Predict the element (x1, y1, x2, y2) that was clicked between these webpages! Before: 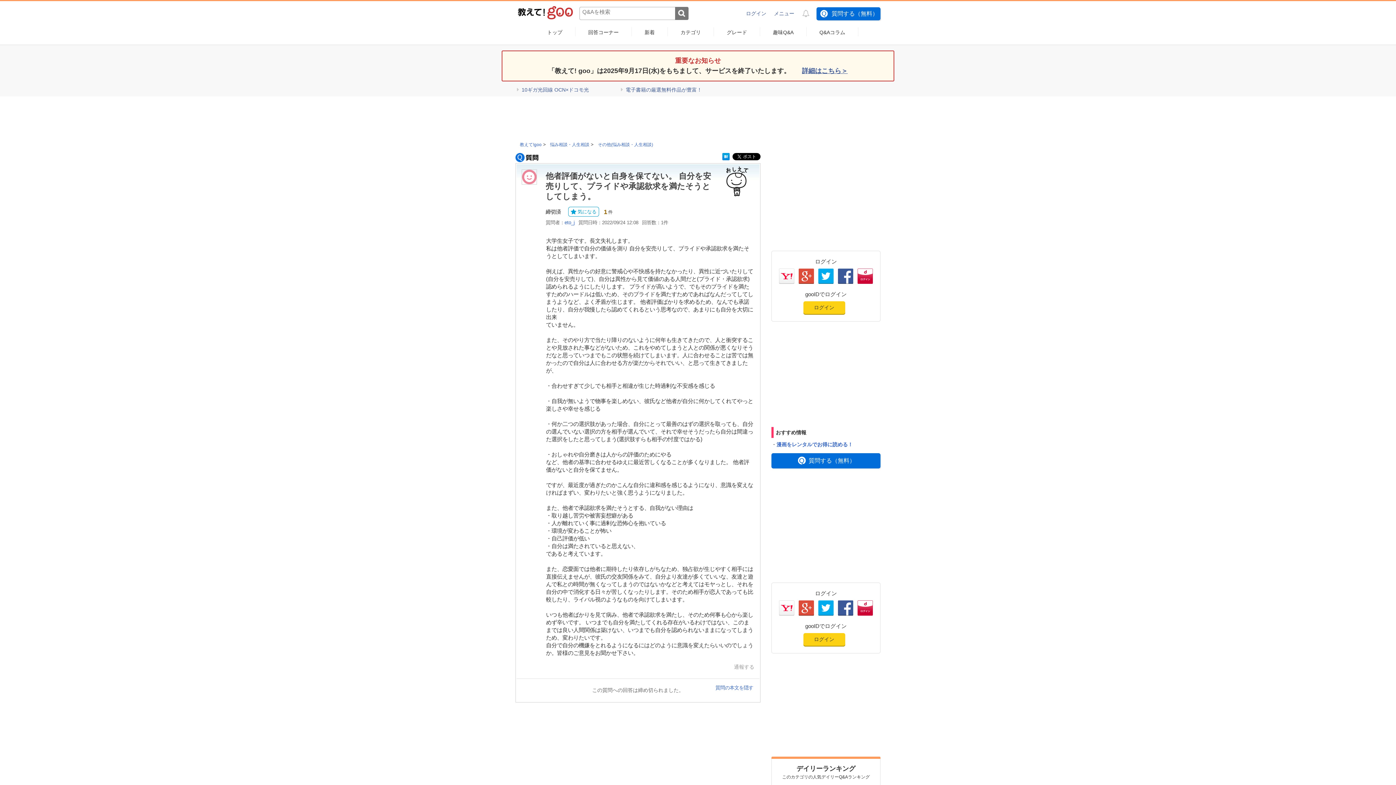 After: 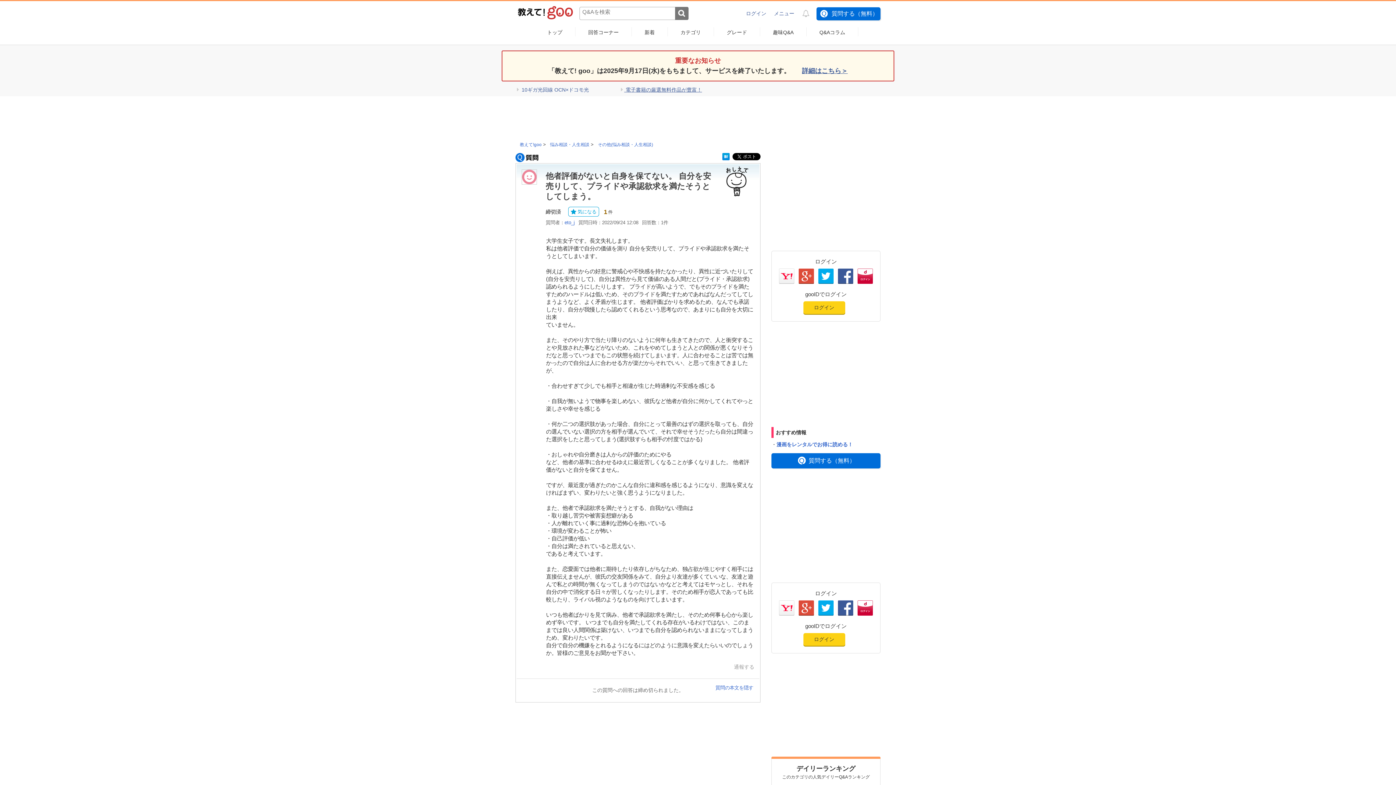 Action: label:  電子書籍の厳選無料作品が豊富！ bbox: (621, 86, 702, 92)